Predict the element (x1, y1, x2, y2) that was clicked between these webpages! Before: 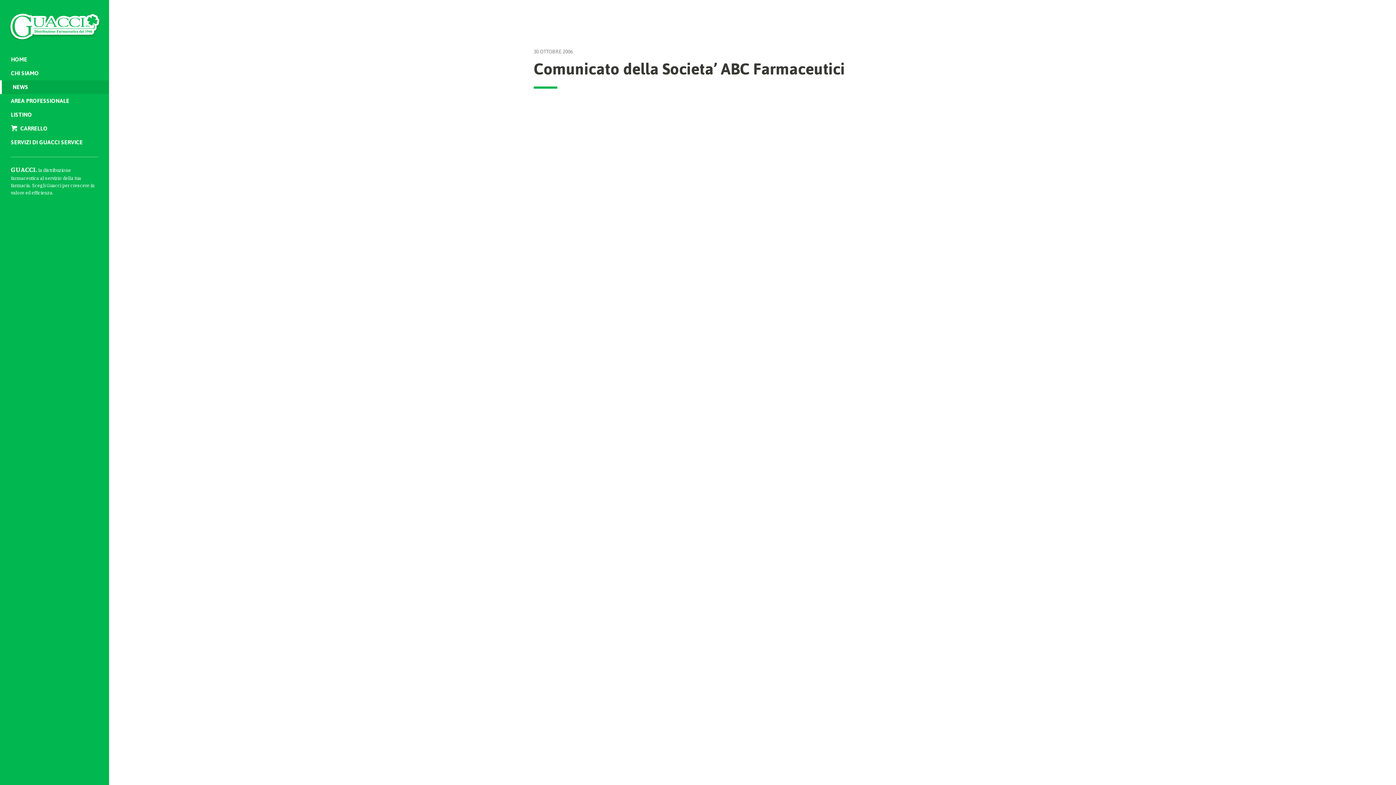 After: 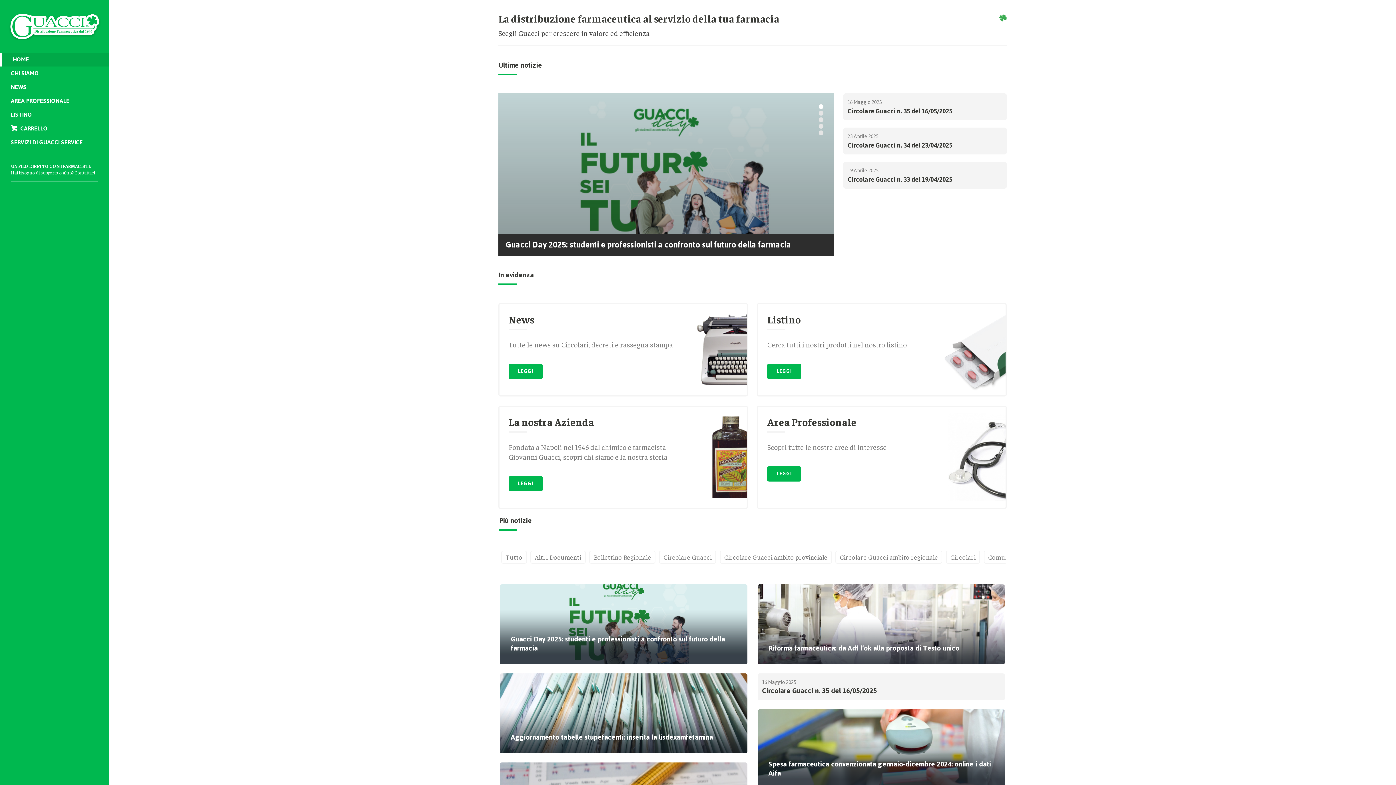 Action: label: HOME bbox: (0, 52, 109, 66)